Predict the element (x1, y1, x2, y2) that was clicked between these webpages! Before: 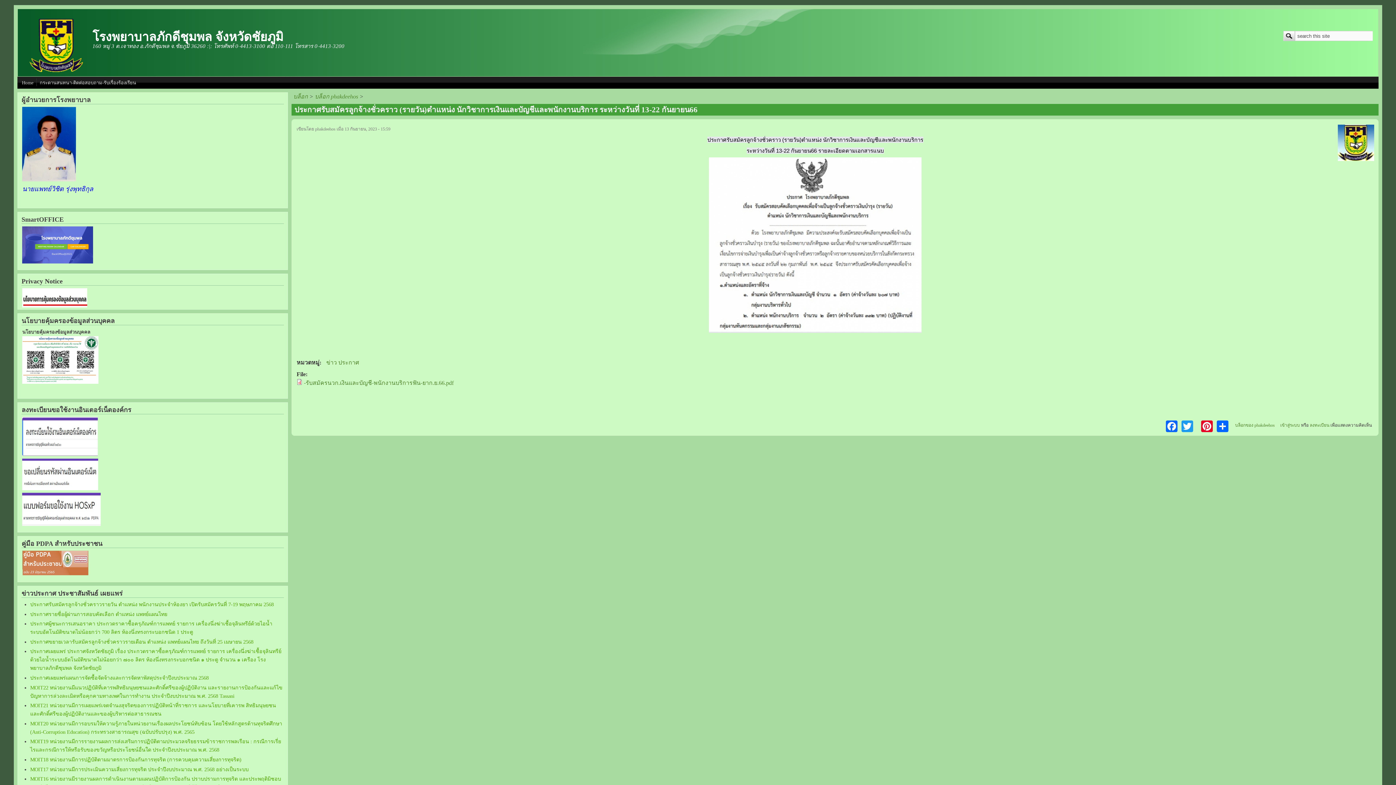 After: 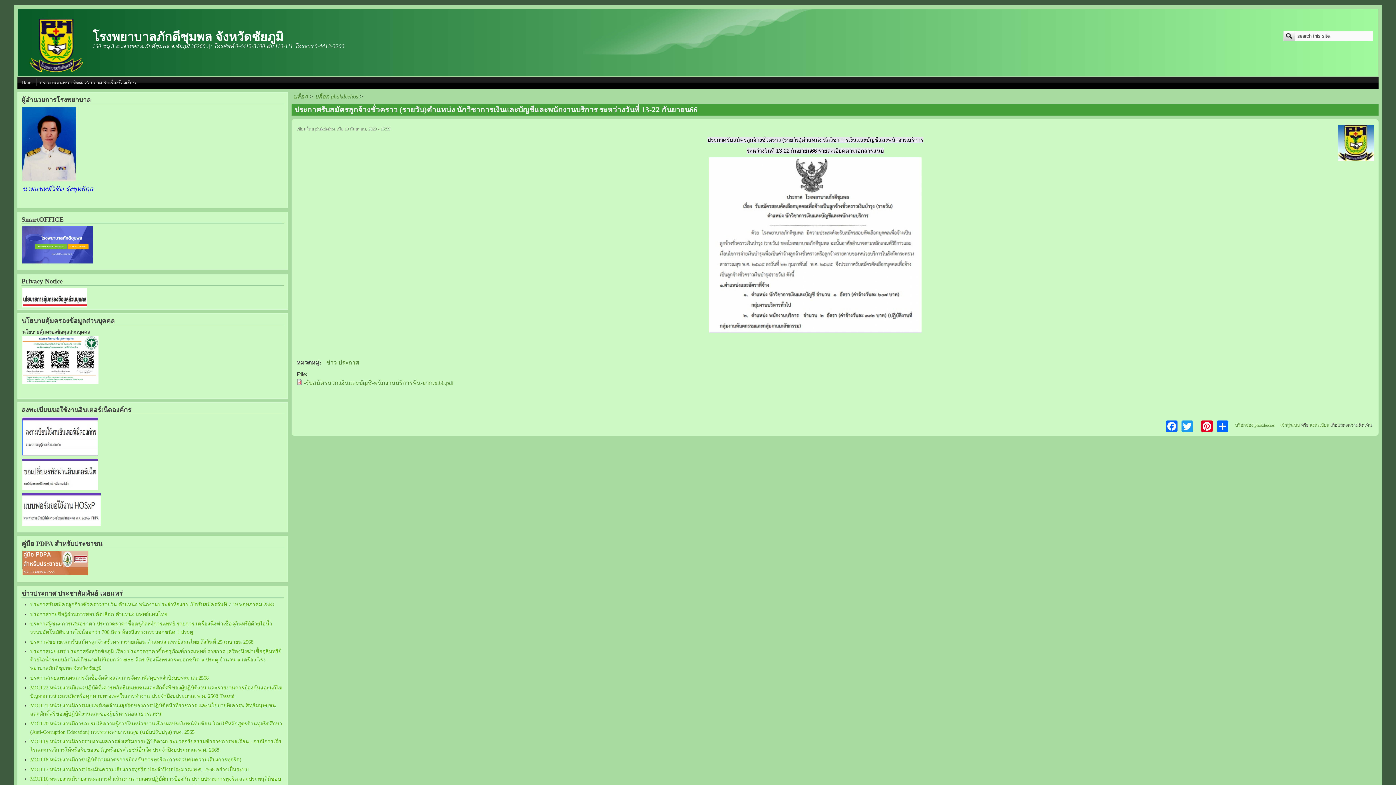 Action: bbox: (22, 571, 88, 577)